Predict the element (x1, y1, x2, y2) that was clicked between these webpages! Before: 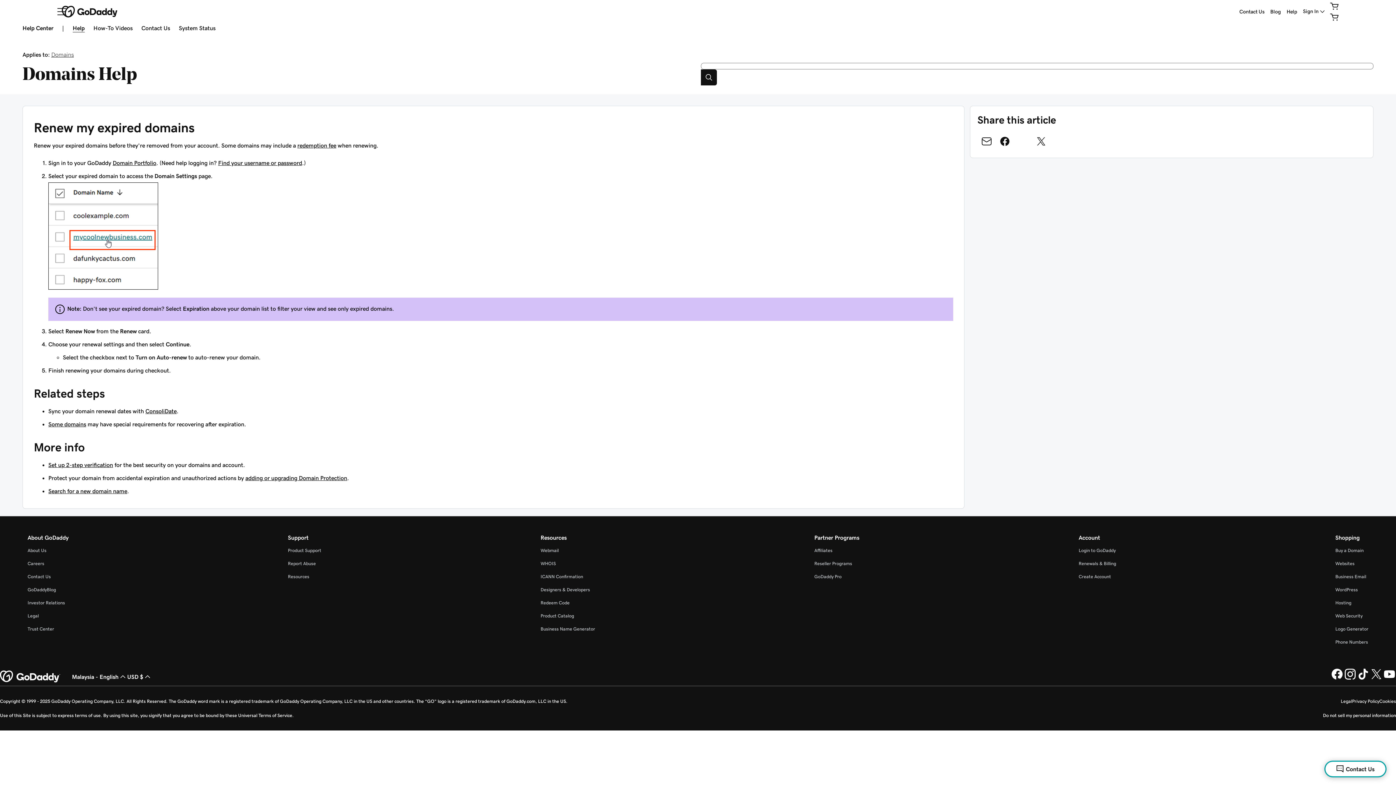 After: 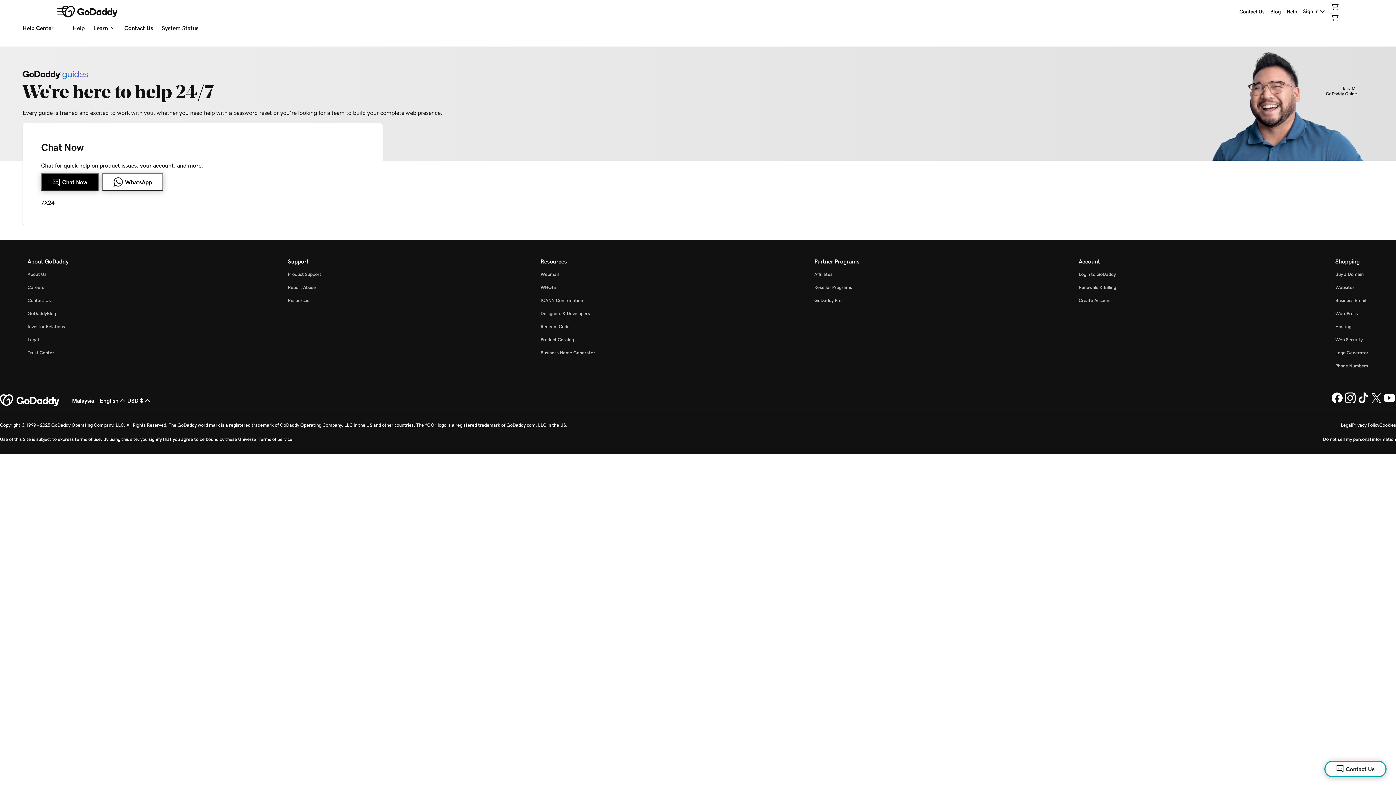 Action: bbox: (1236, 4, 1267, 18) label: Contact Us